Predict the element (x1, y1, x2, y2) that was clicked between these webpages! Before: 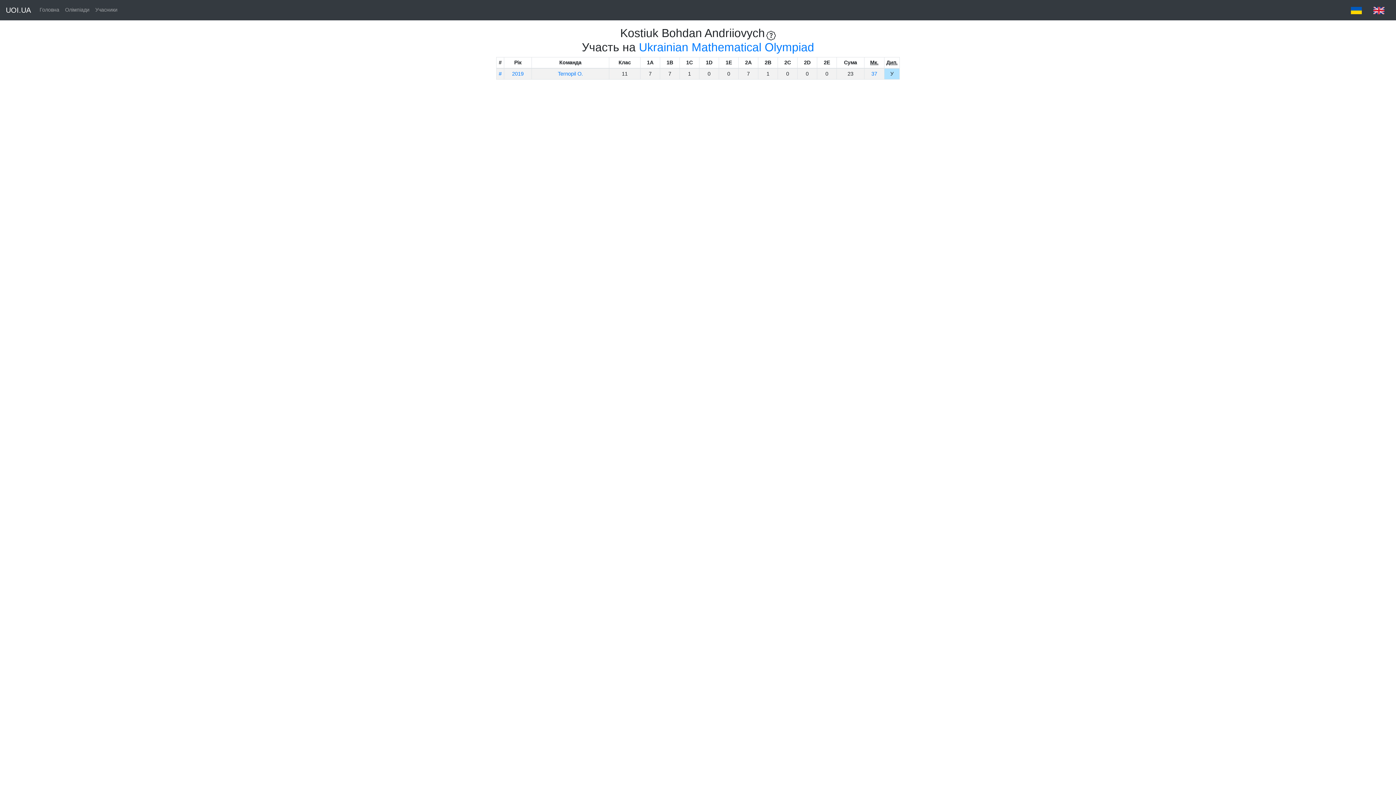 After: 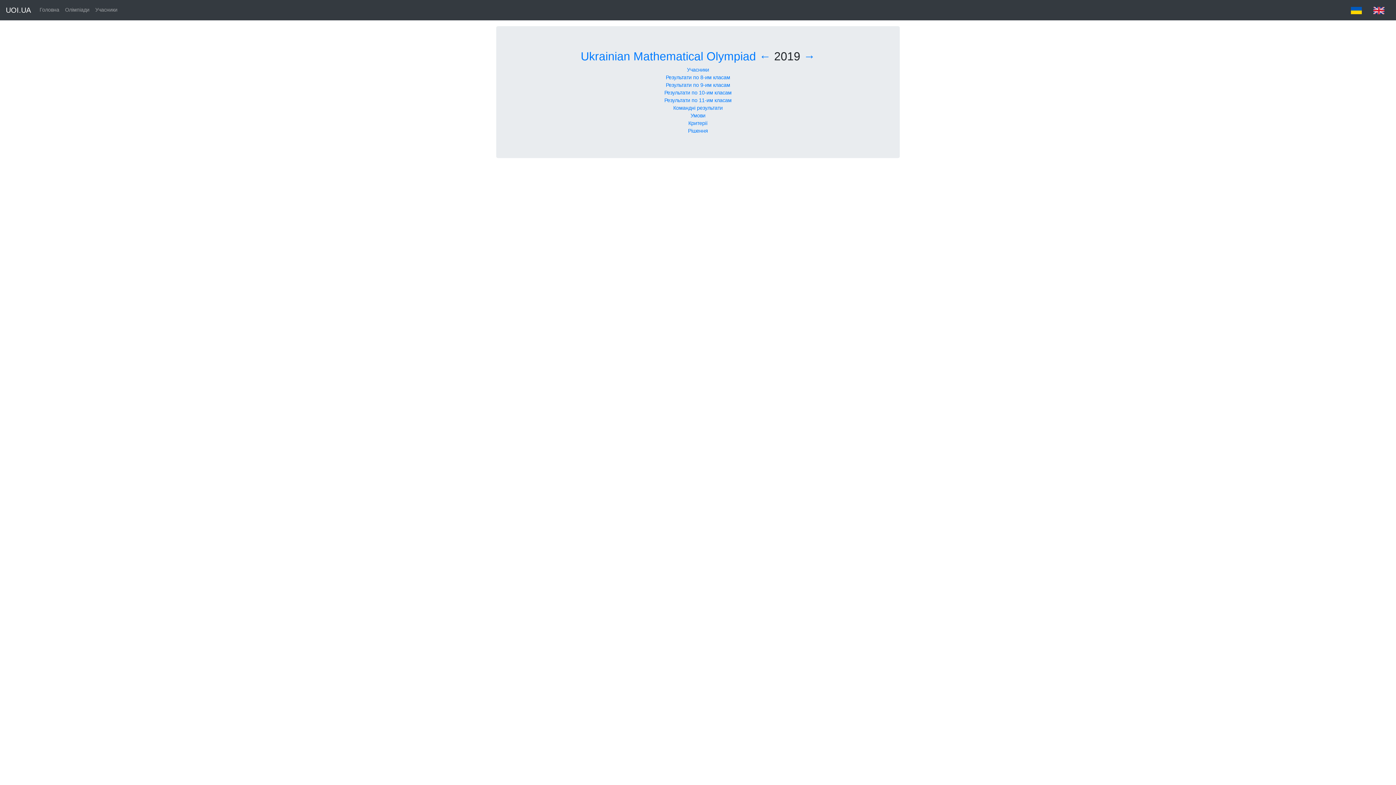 Action: bbox: (512, 70, 523, 76) label: 2019